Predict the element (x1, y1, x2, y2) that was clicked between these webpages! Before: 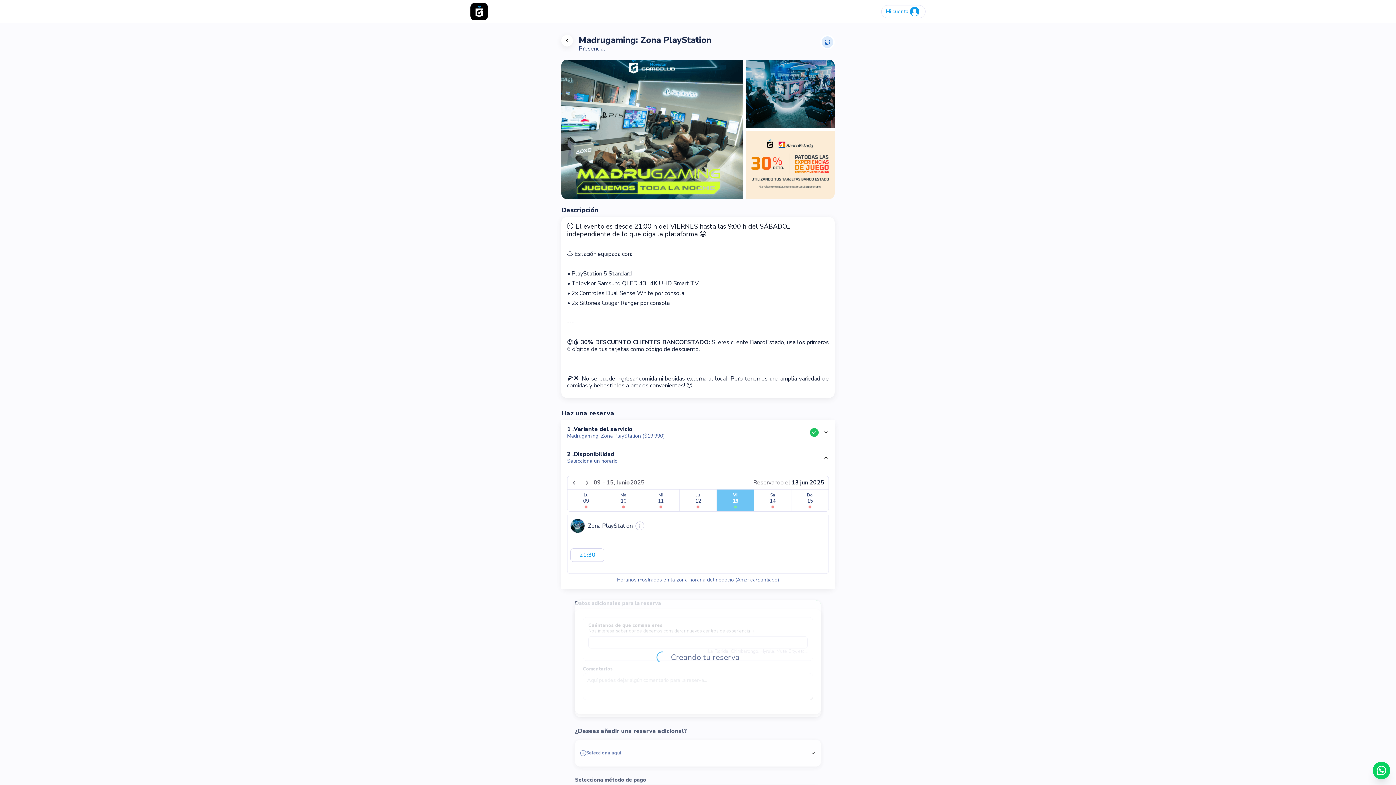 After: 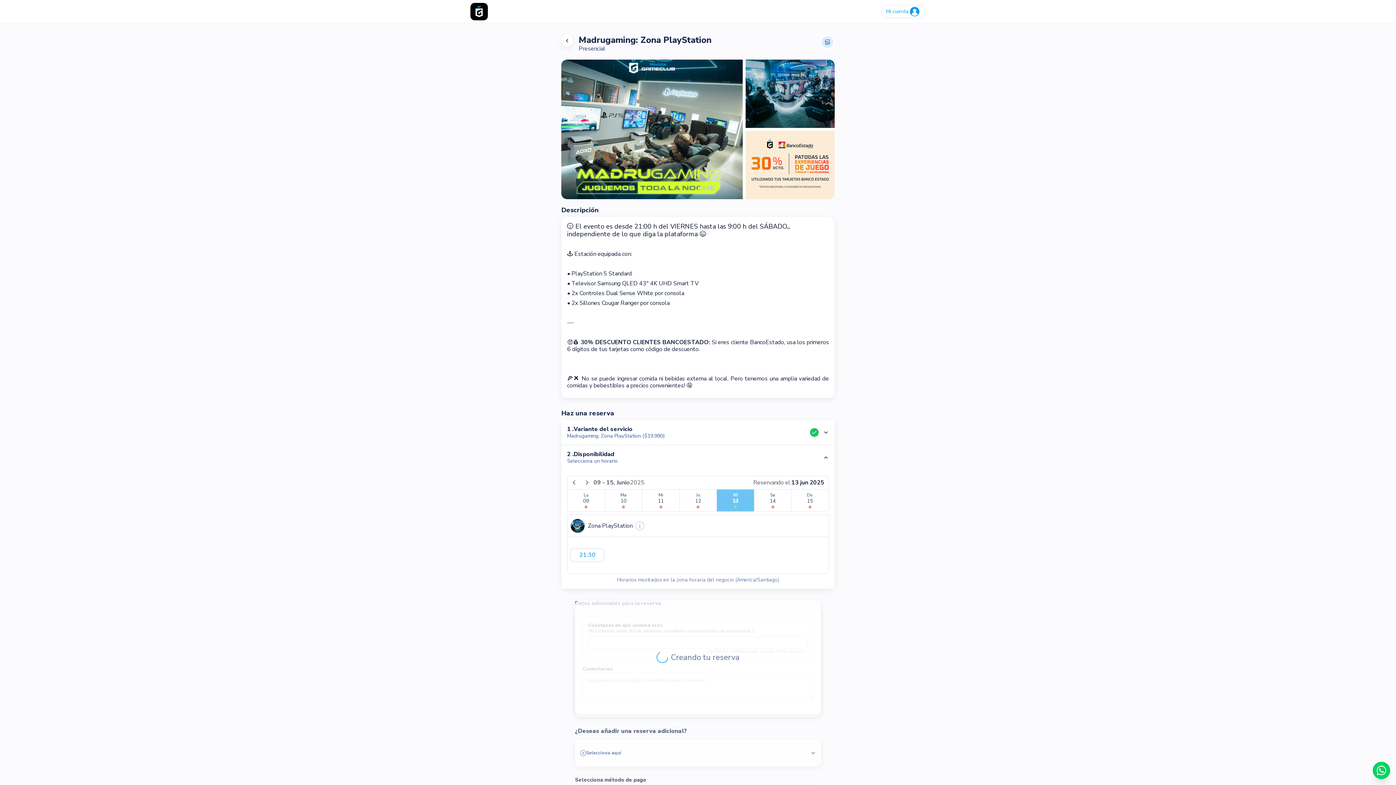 Action: bbox: (821, 36, 833, 48)